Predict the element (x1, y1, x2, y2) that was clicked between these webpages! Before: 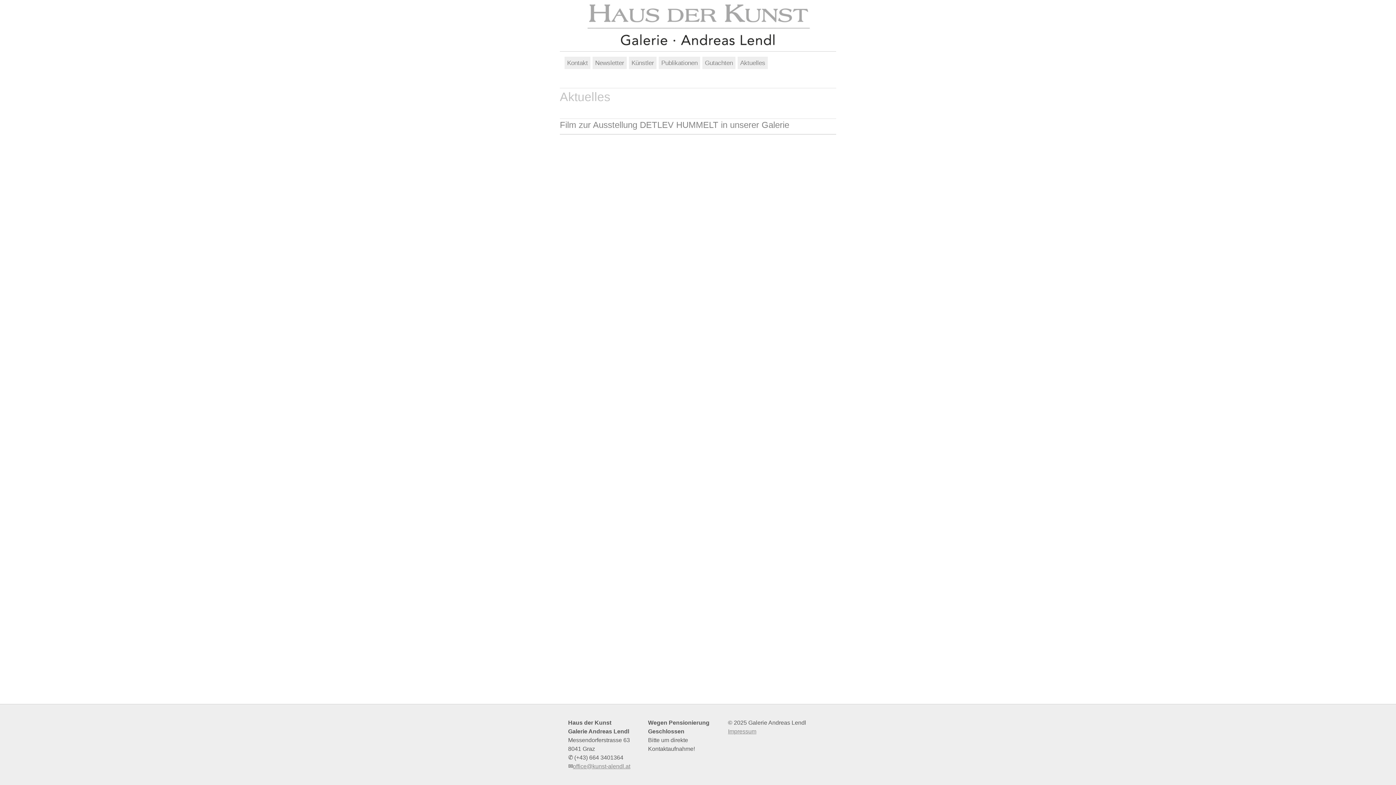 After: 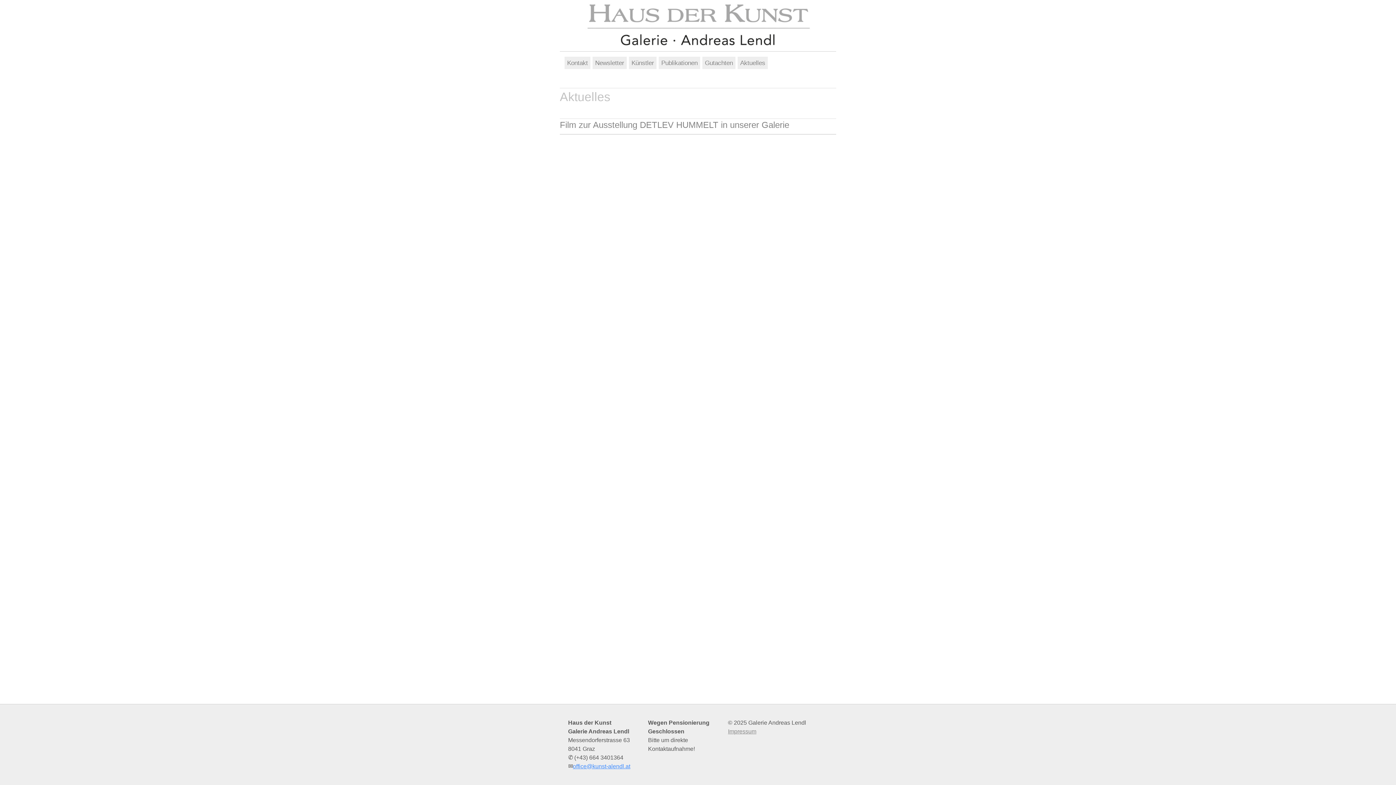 Action: bbox: (573, 763, 630, 769) label: office@kunst-alendl.at